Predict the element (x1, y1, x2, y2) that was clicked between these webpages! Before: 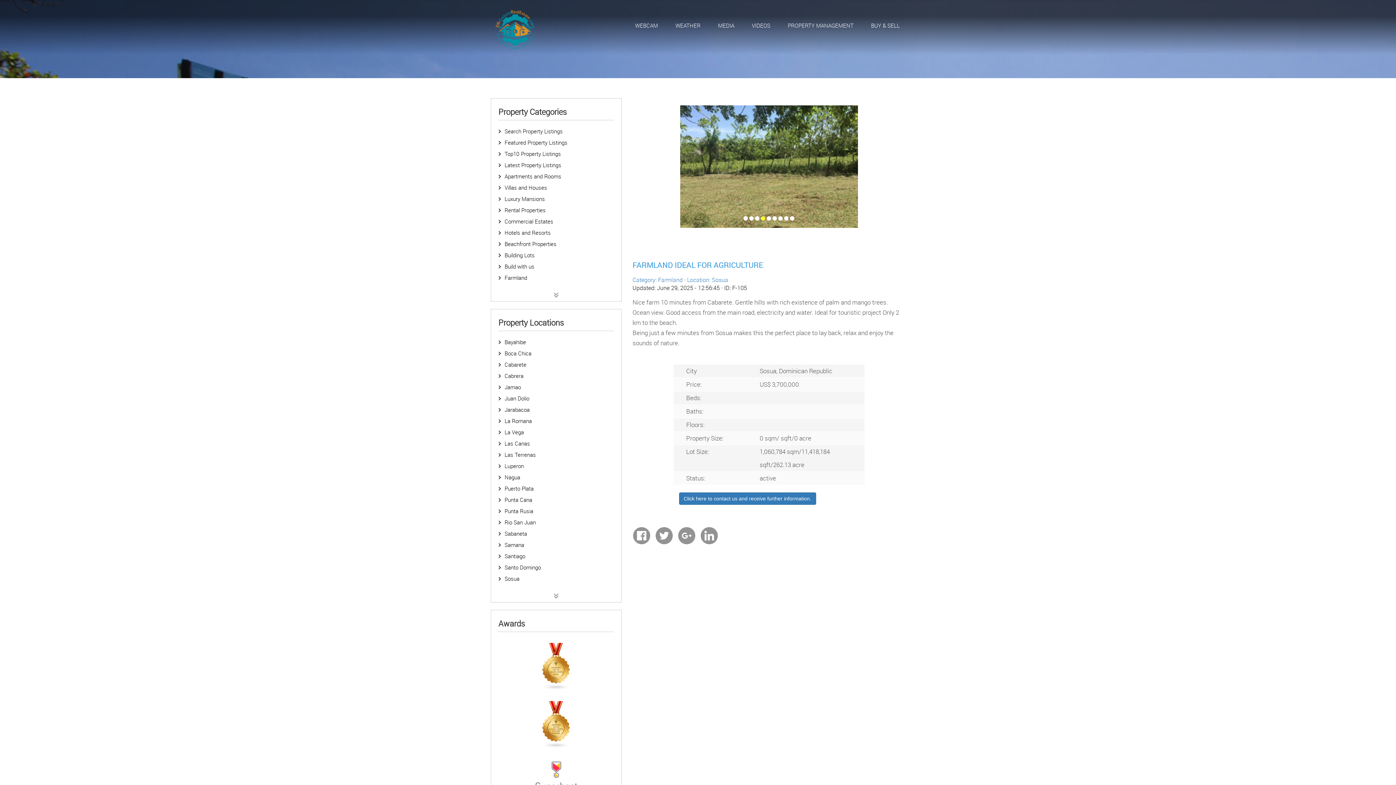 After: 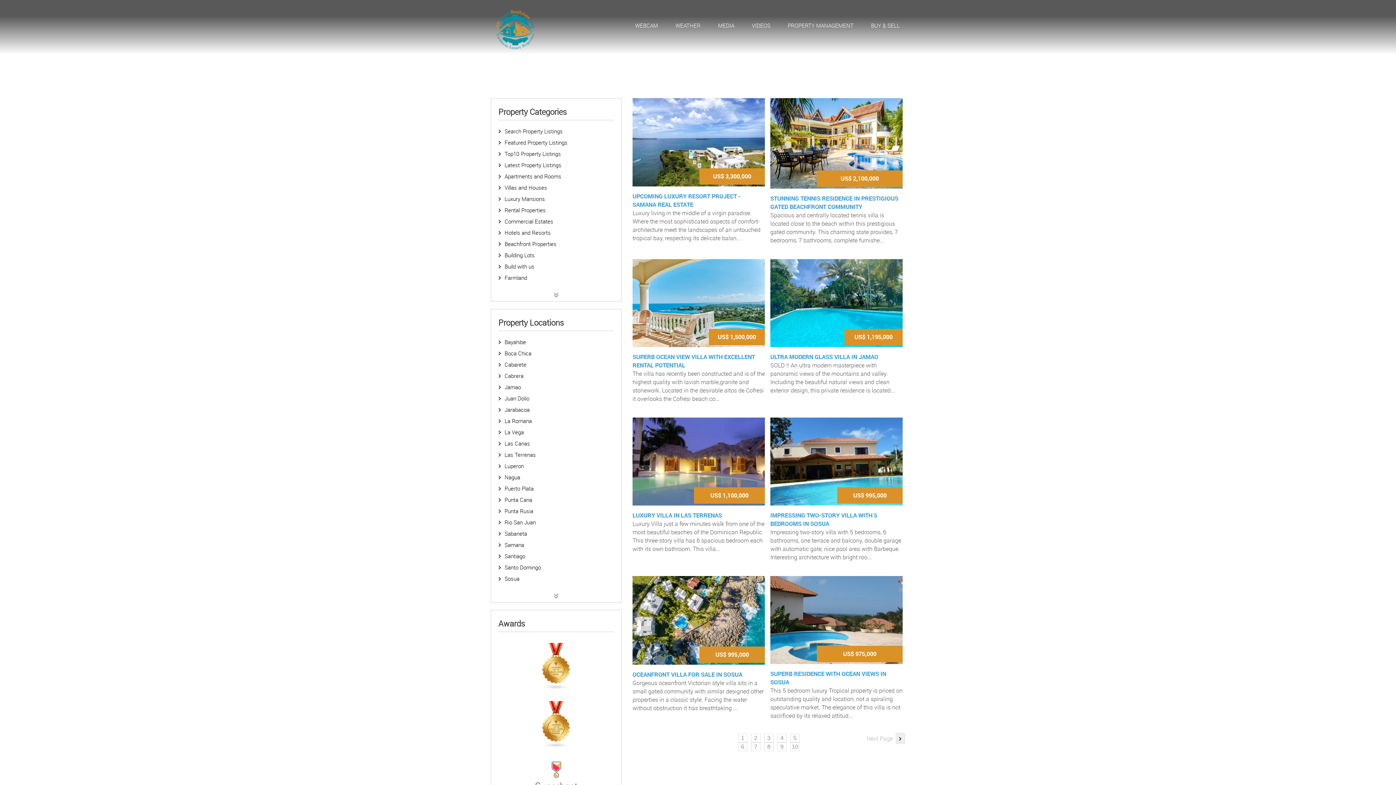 Action: label: Villas and Houses bbox: (498, 184, 547, 191)